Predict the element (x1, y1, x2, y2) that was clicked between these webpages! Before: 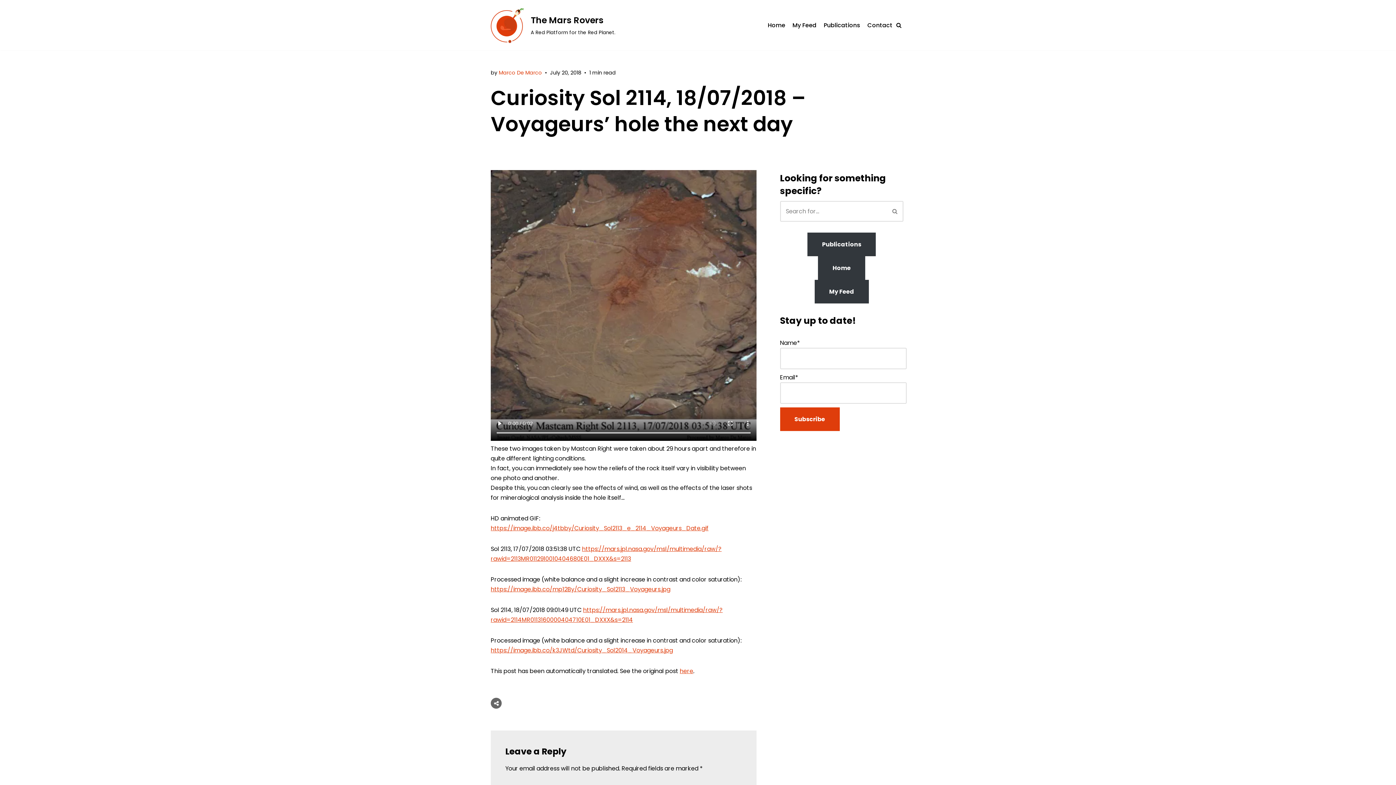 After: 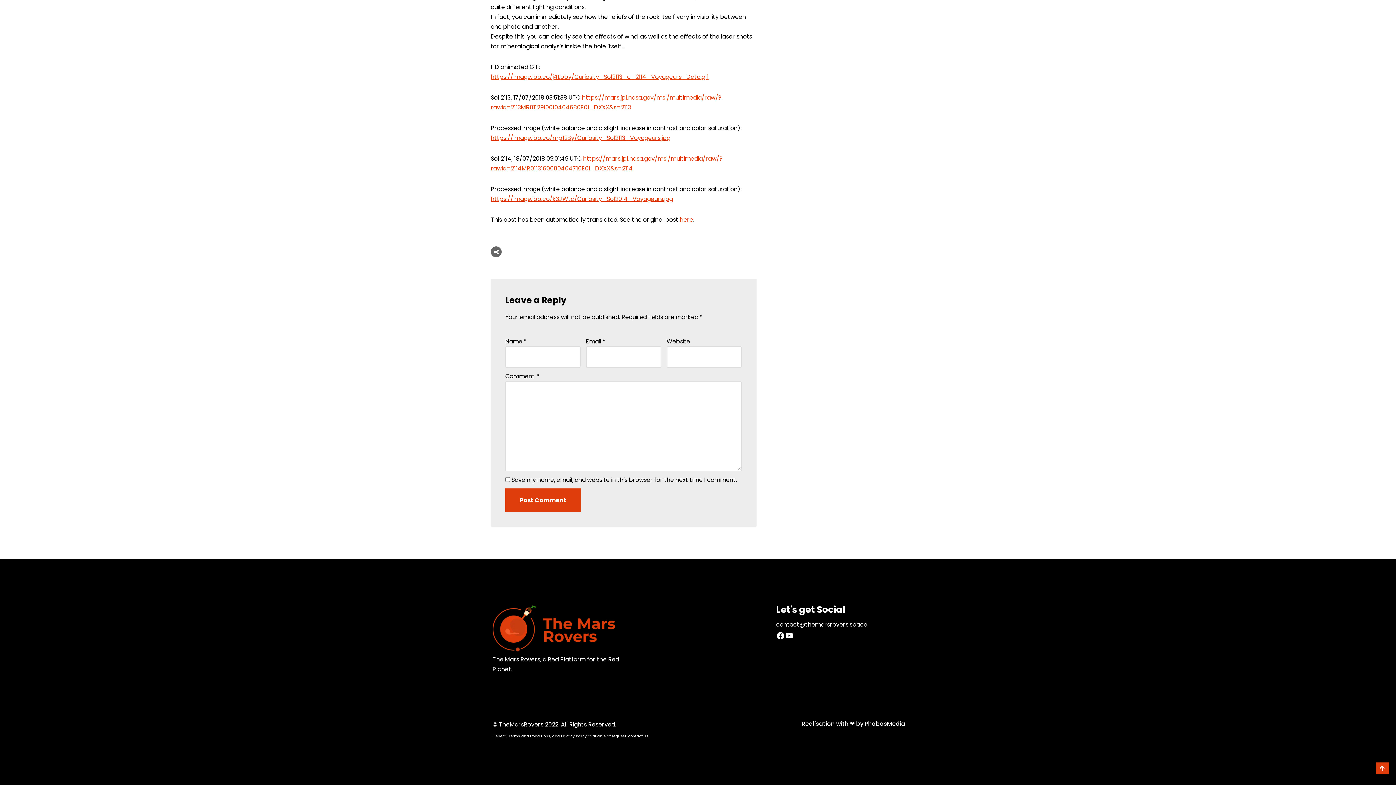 Action: bbox: (867, 20, 892, 29) label: Contact